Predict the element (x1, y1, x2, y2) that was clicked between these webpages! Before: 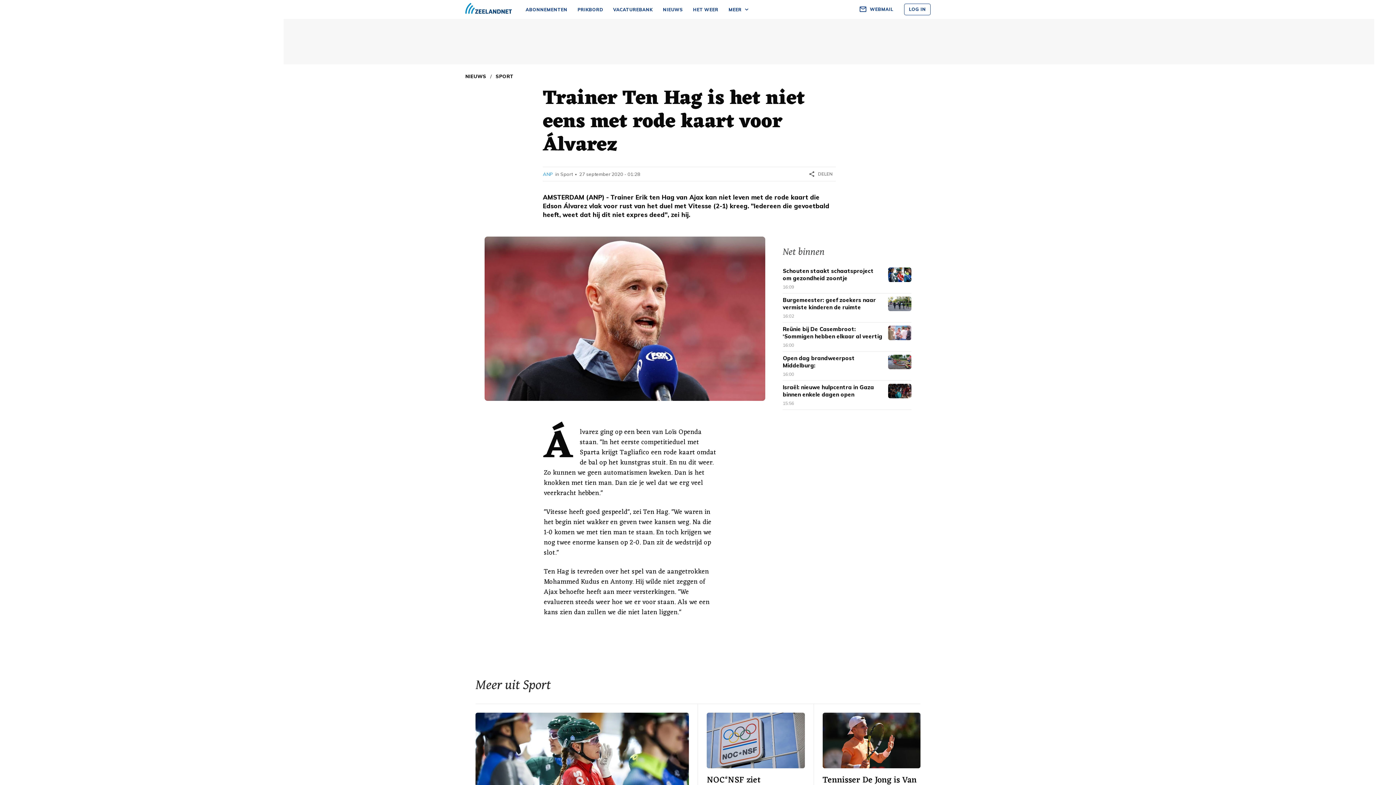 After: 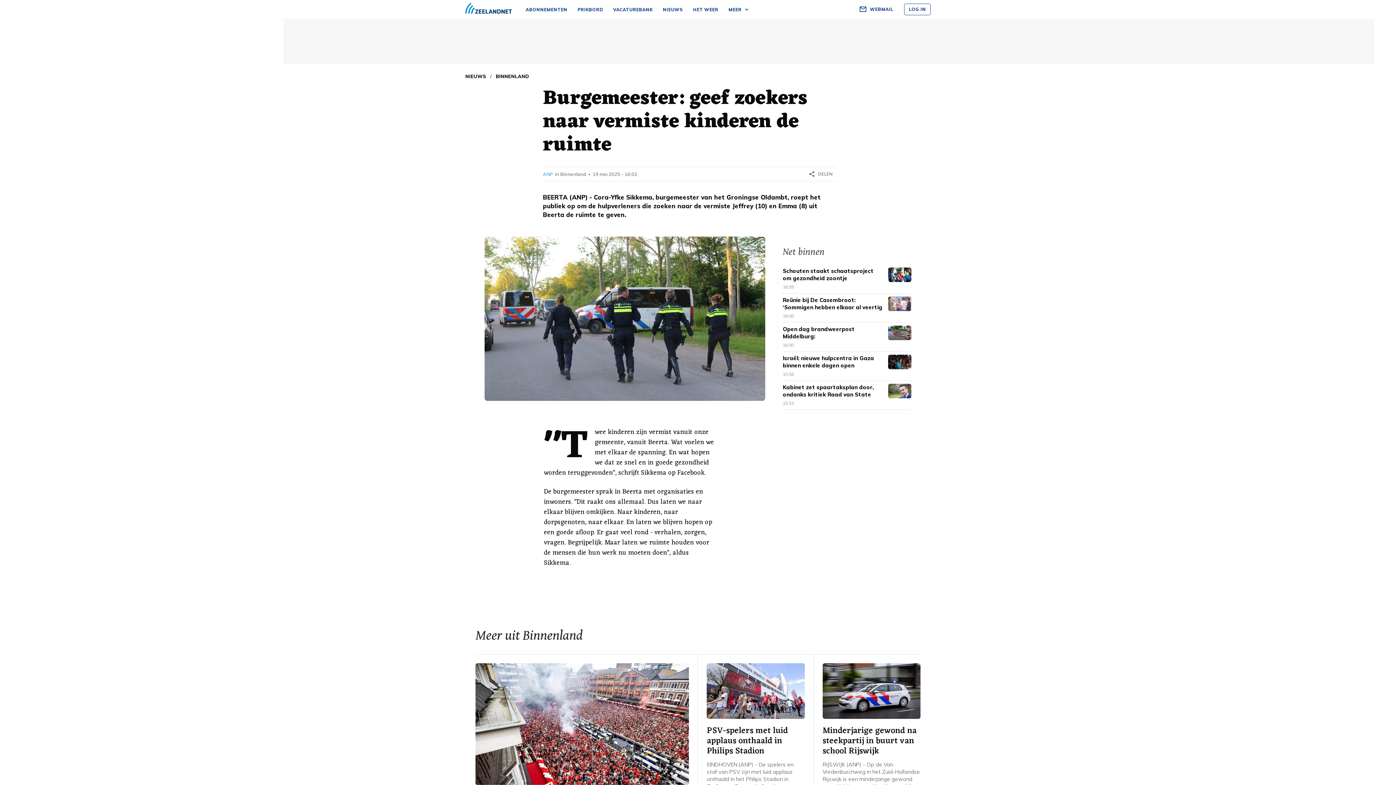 Action: bbox: (783, 293, 911, 322) label: Burgemeester: geef zoekers naar vermiste kinderen de ruimte
16:02